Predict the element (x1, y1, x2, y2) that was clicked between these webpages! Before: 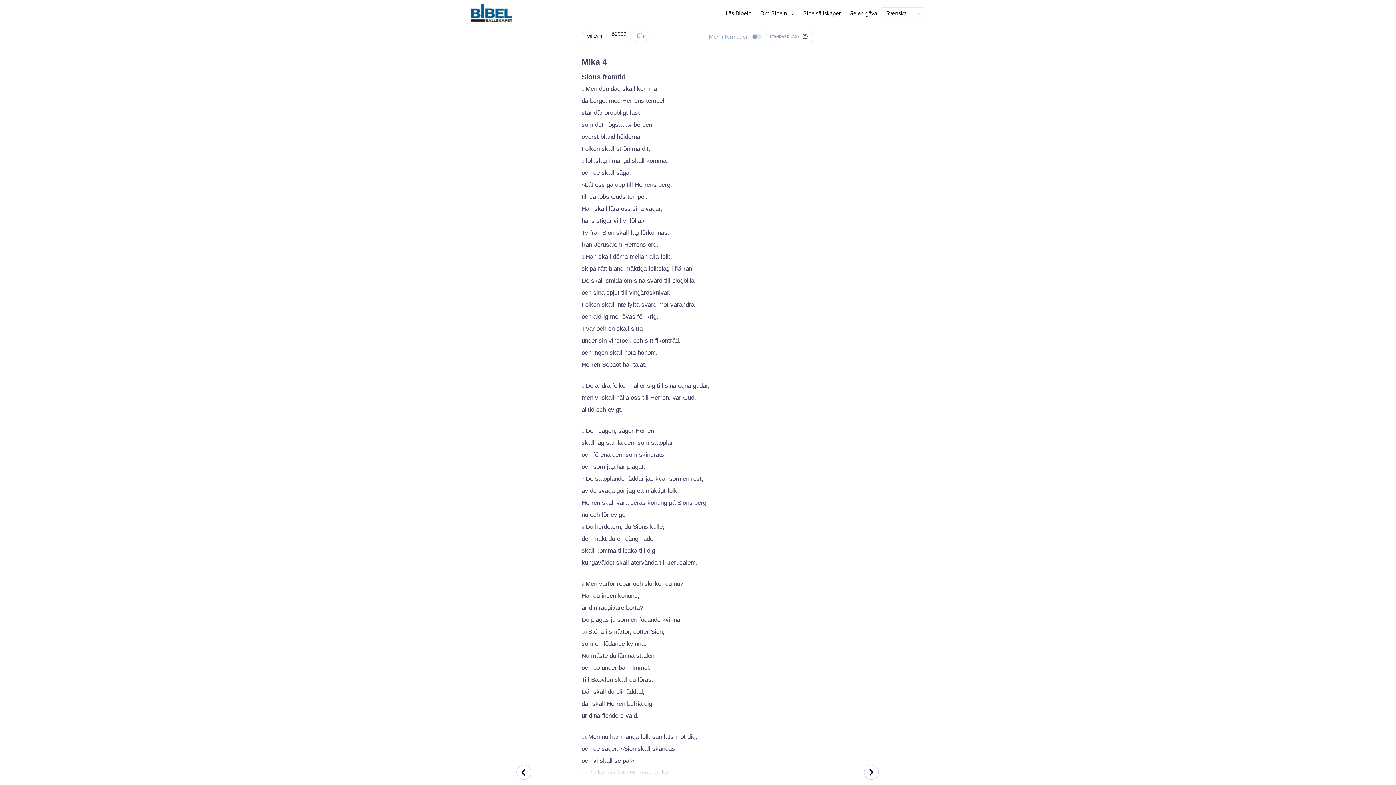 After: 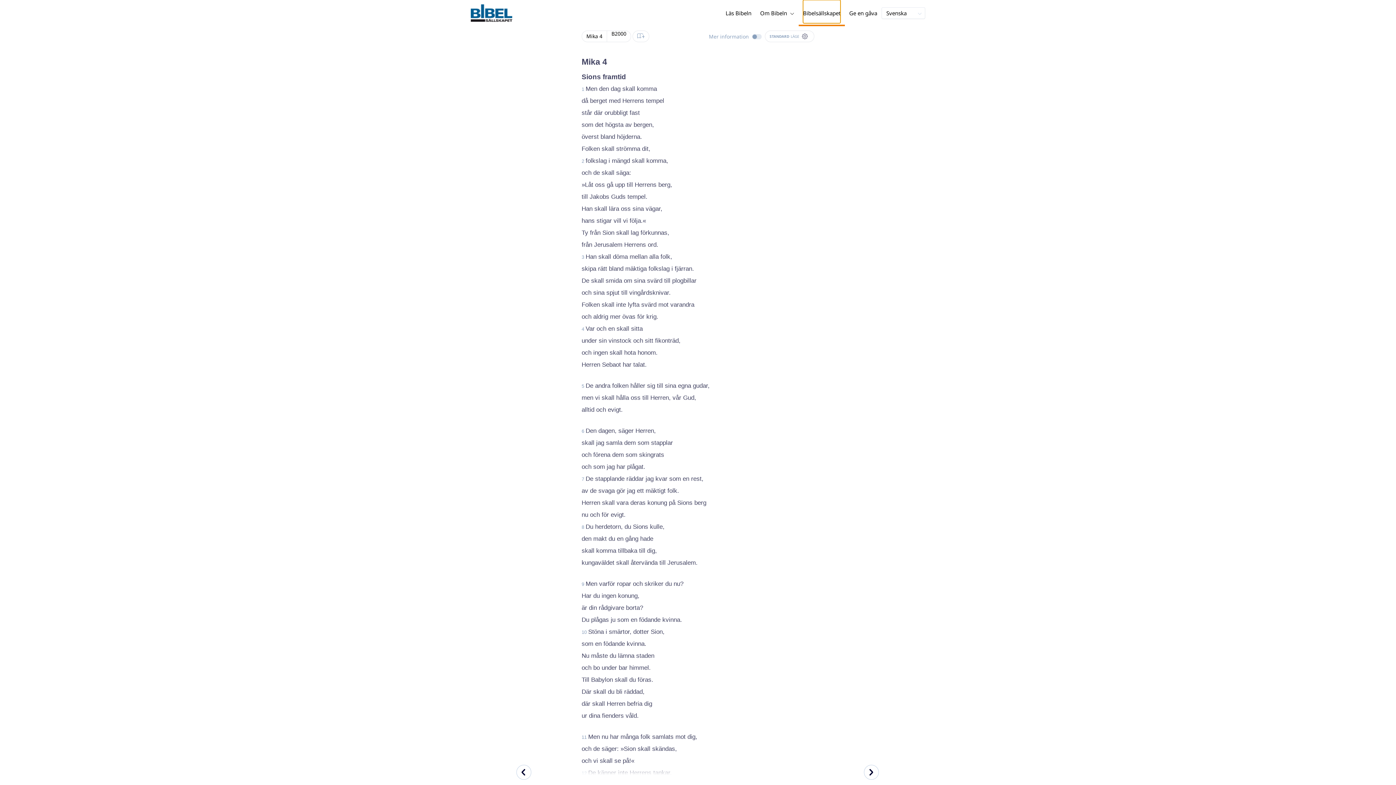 Action: bbox: (798, 0, 845, 24) label: Bibelsällskapet